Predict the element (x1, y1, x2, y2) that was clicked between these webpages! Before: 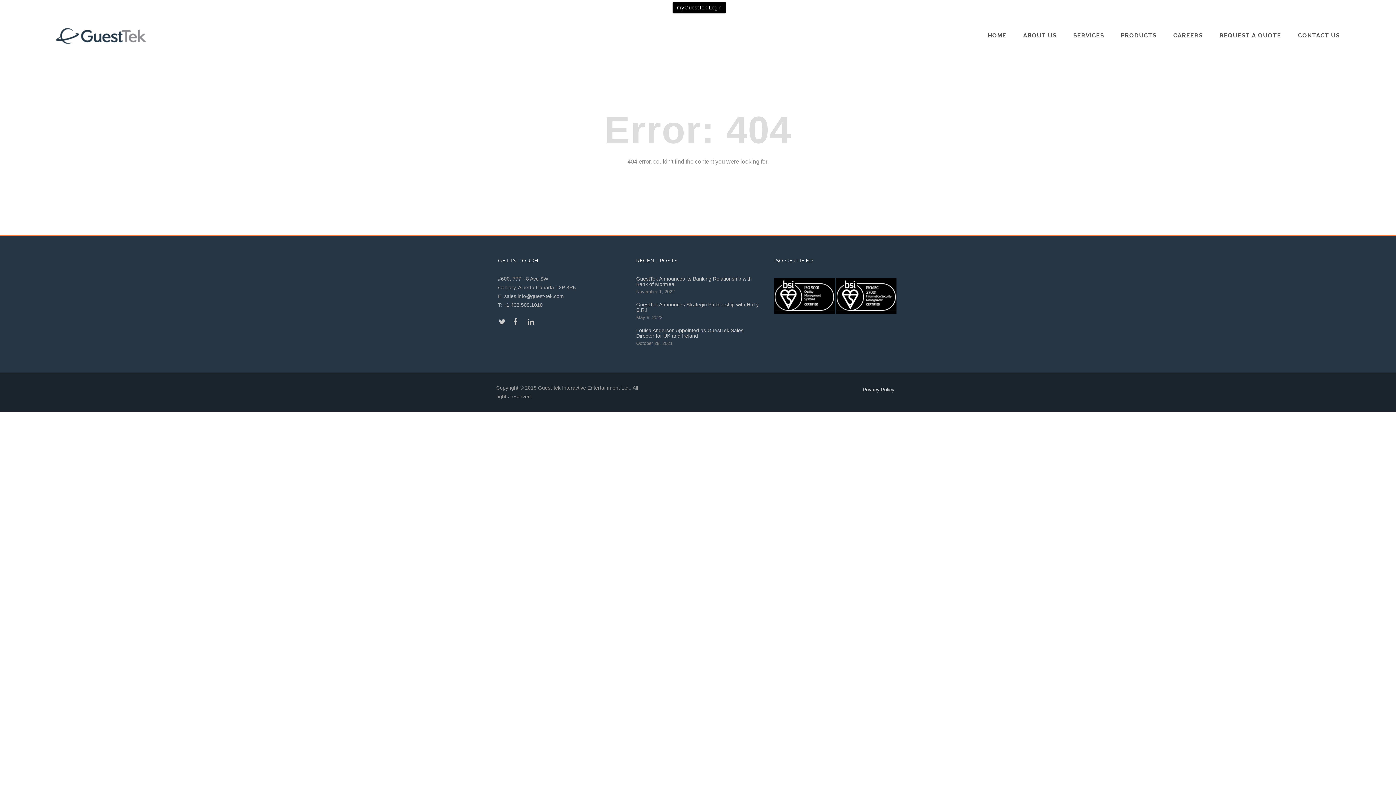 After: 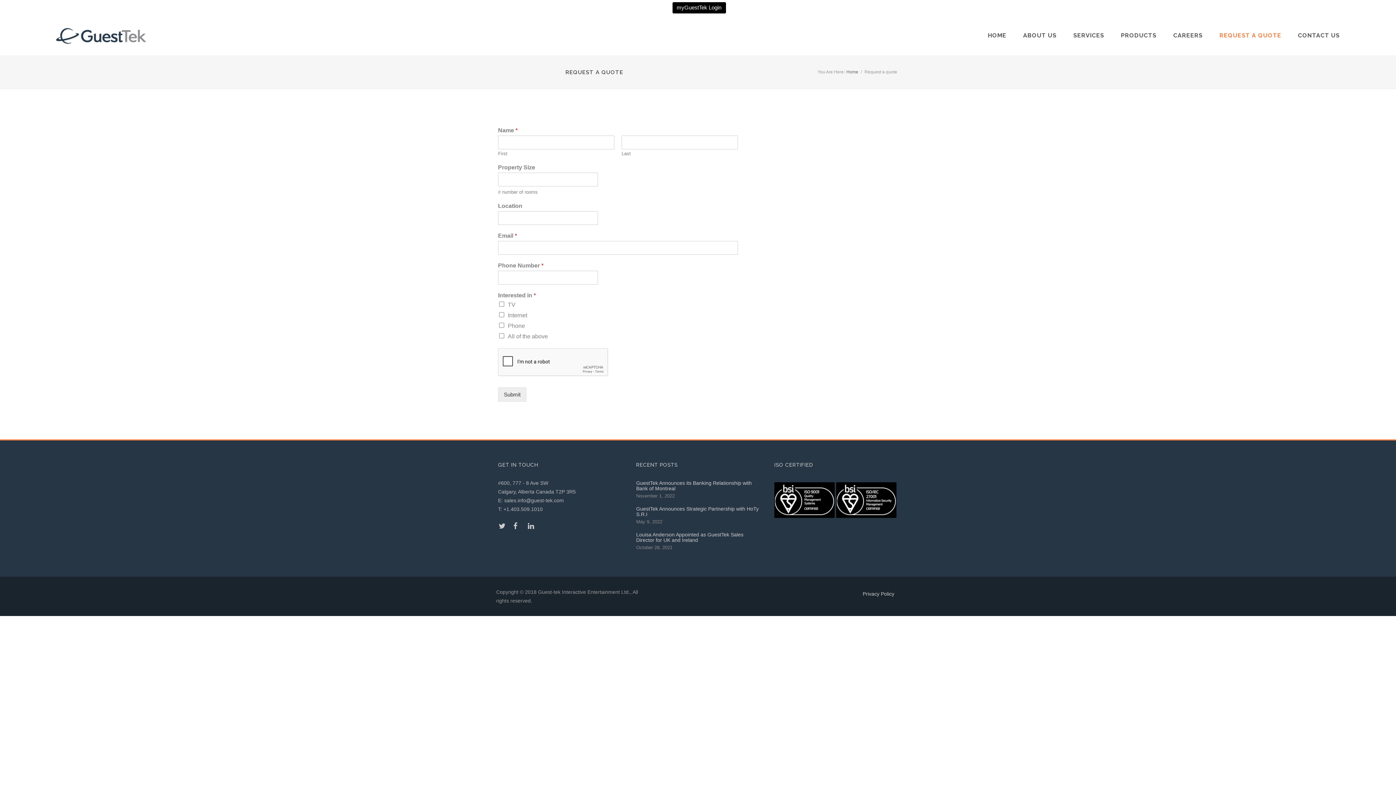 Action: label: REQUEST A QUOTE bbox: (1219, 32, 1281, 38)